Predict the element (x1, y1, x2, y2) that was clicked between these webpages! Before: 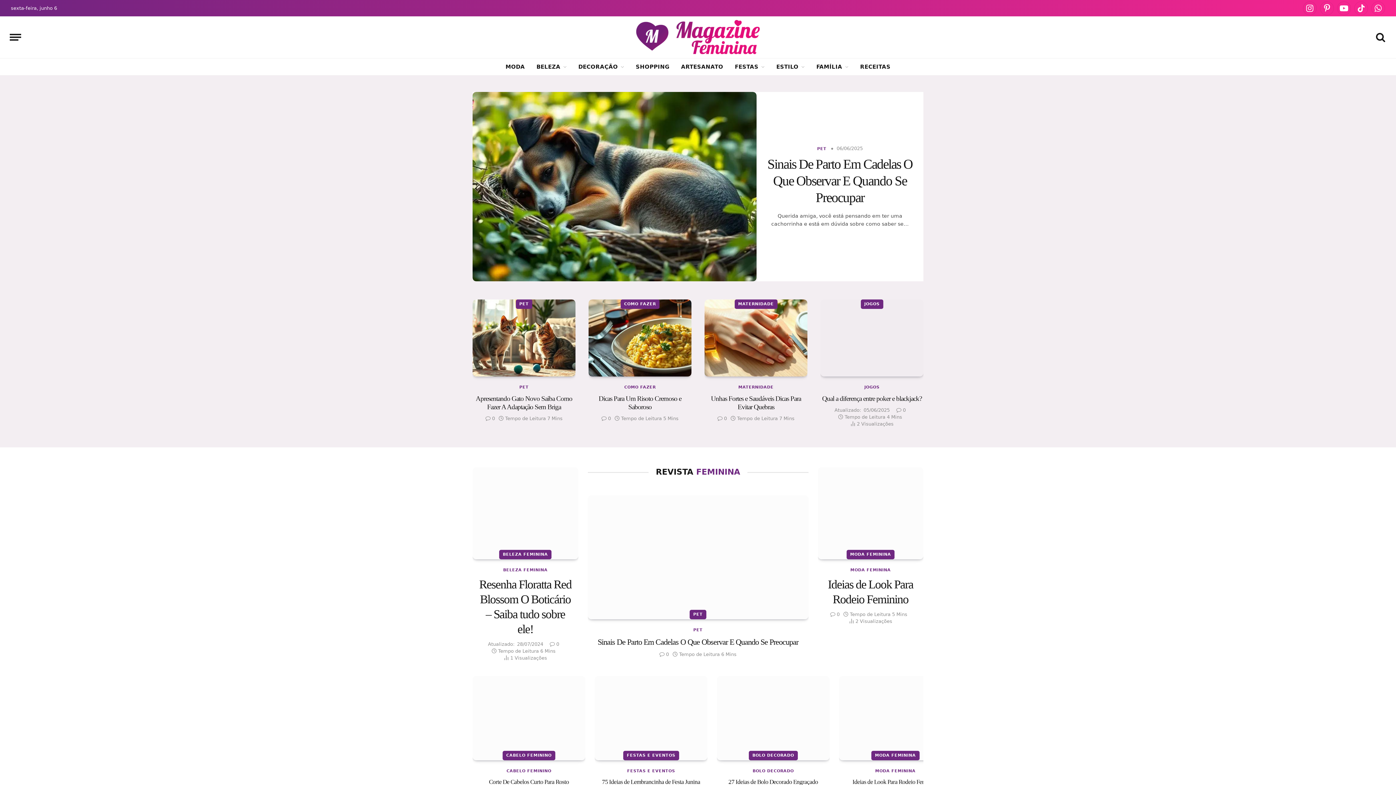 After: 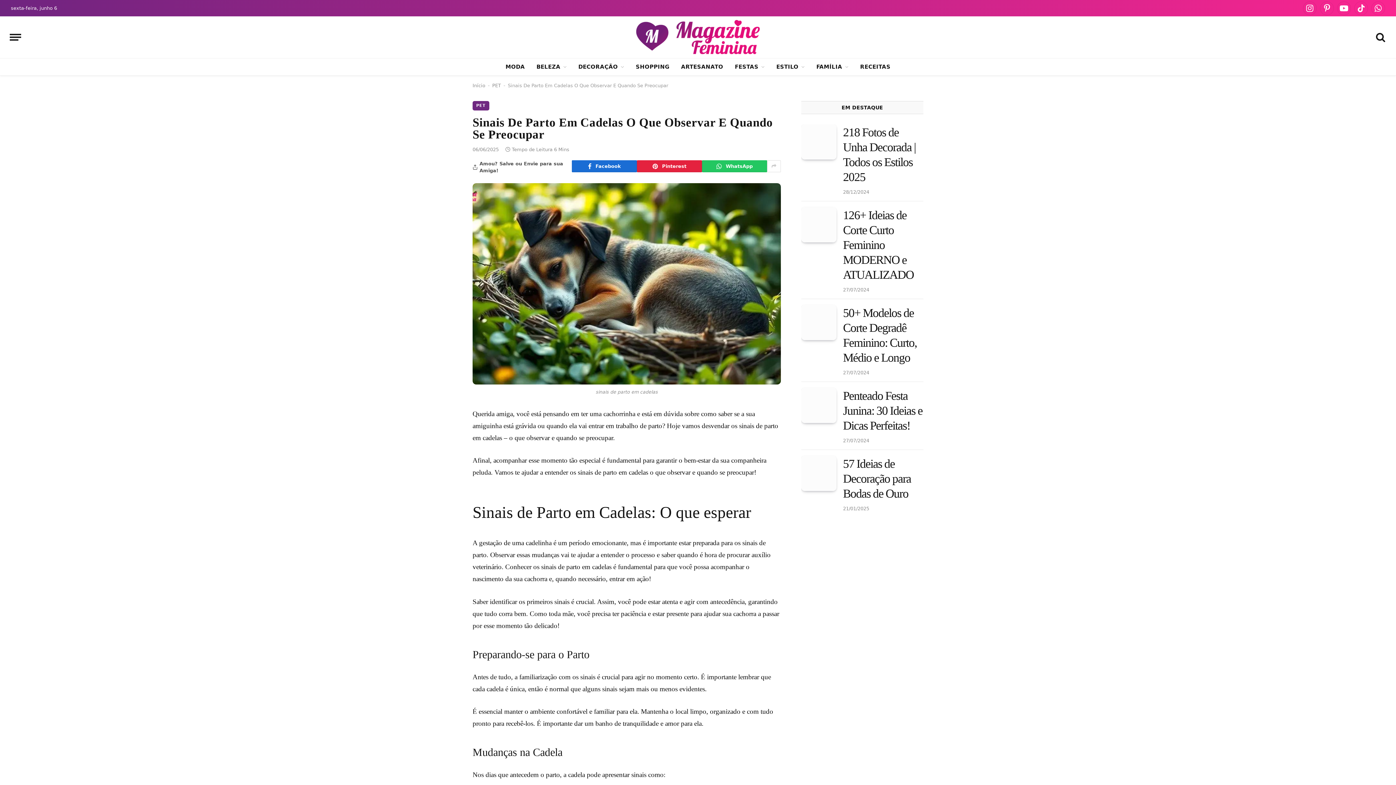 Action: label: Sinais De Parto Em Cadelas O Que Observar E Quando Se Preocupar bbox: (593, 637, 803, 647)